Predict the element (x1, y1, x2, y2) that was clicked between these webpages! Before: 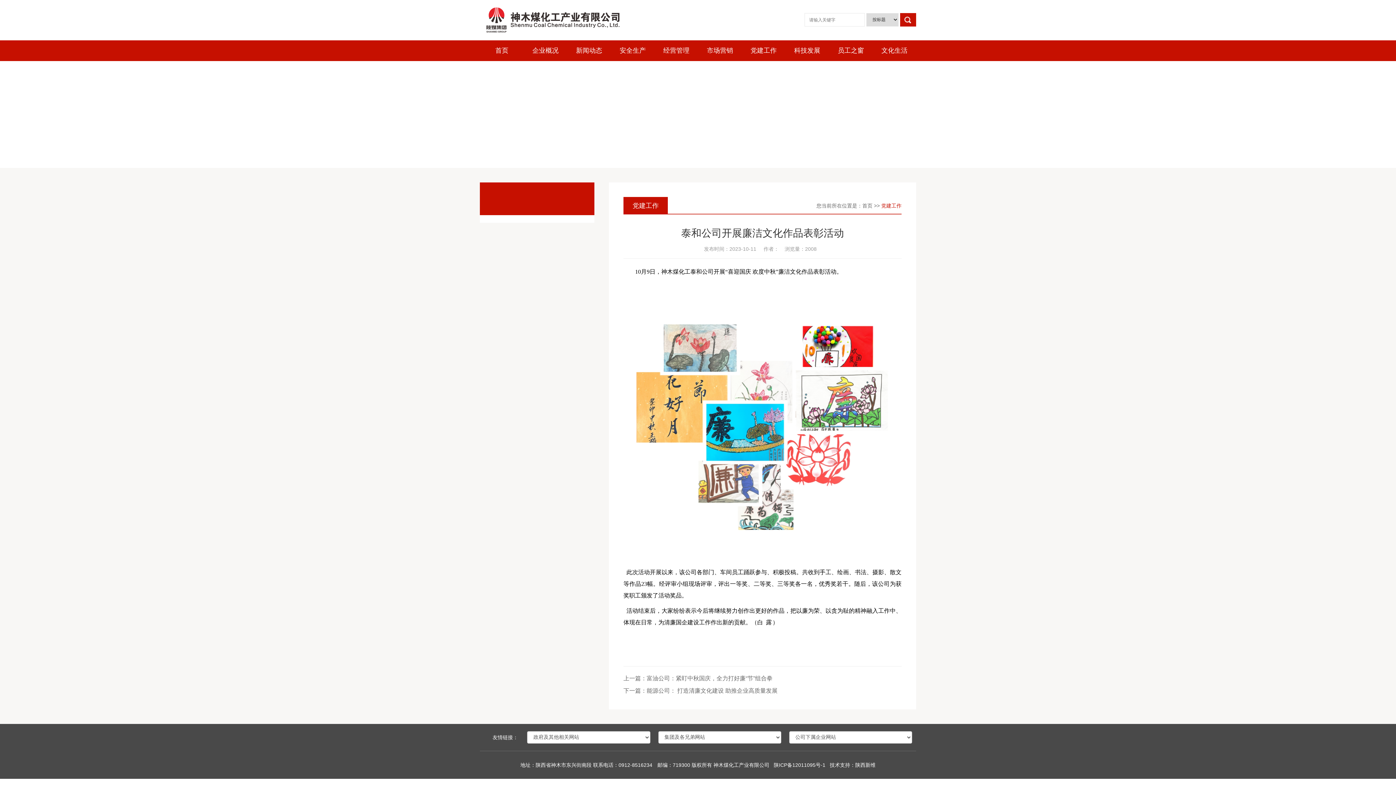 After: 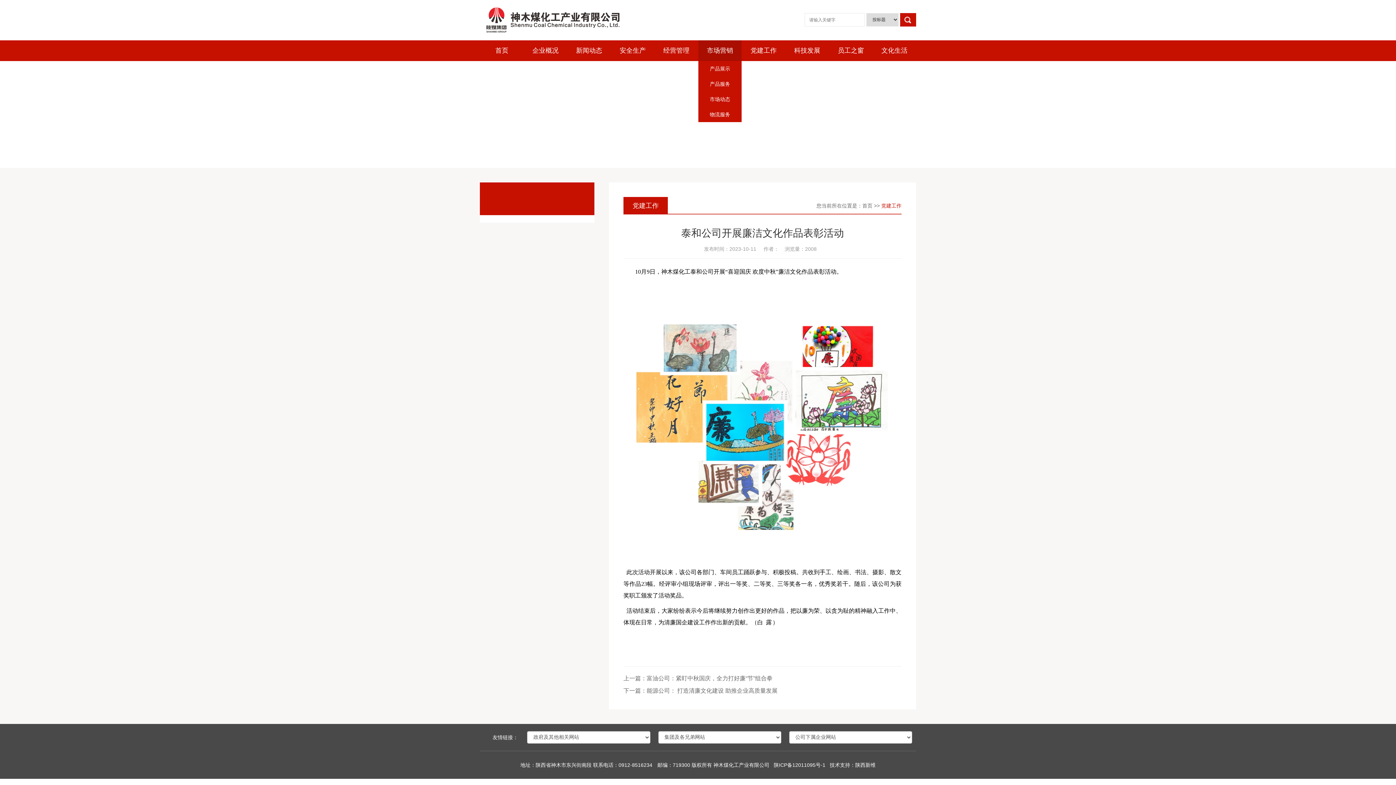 Action: bbox: (698, 40, 741, 61) label: 市场营销